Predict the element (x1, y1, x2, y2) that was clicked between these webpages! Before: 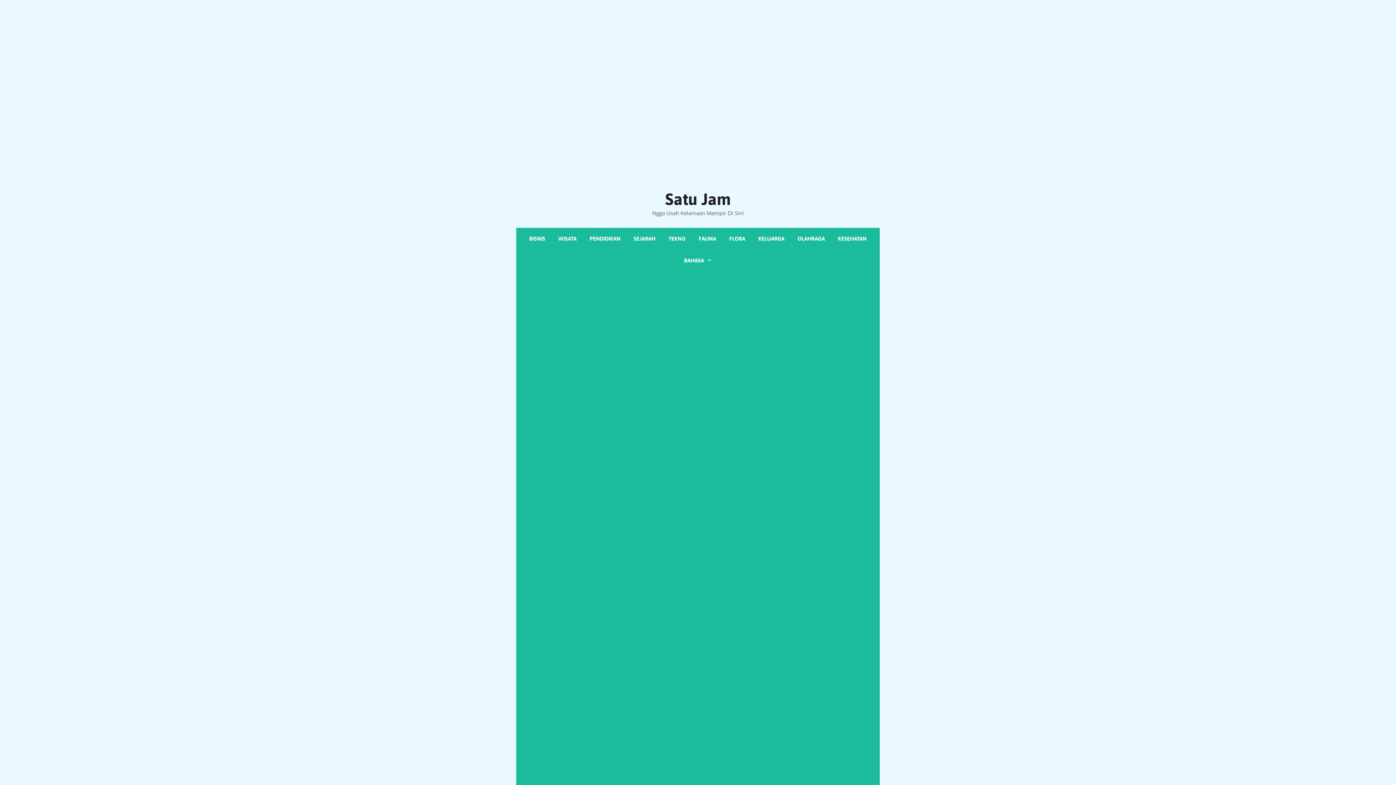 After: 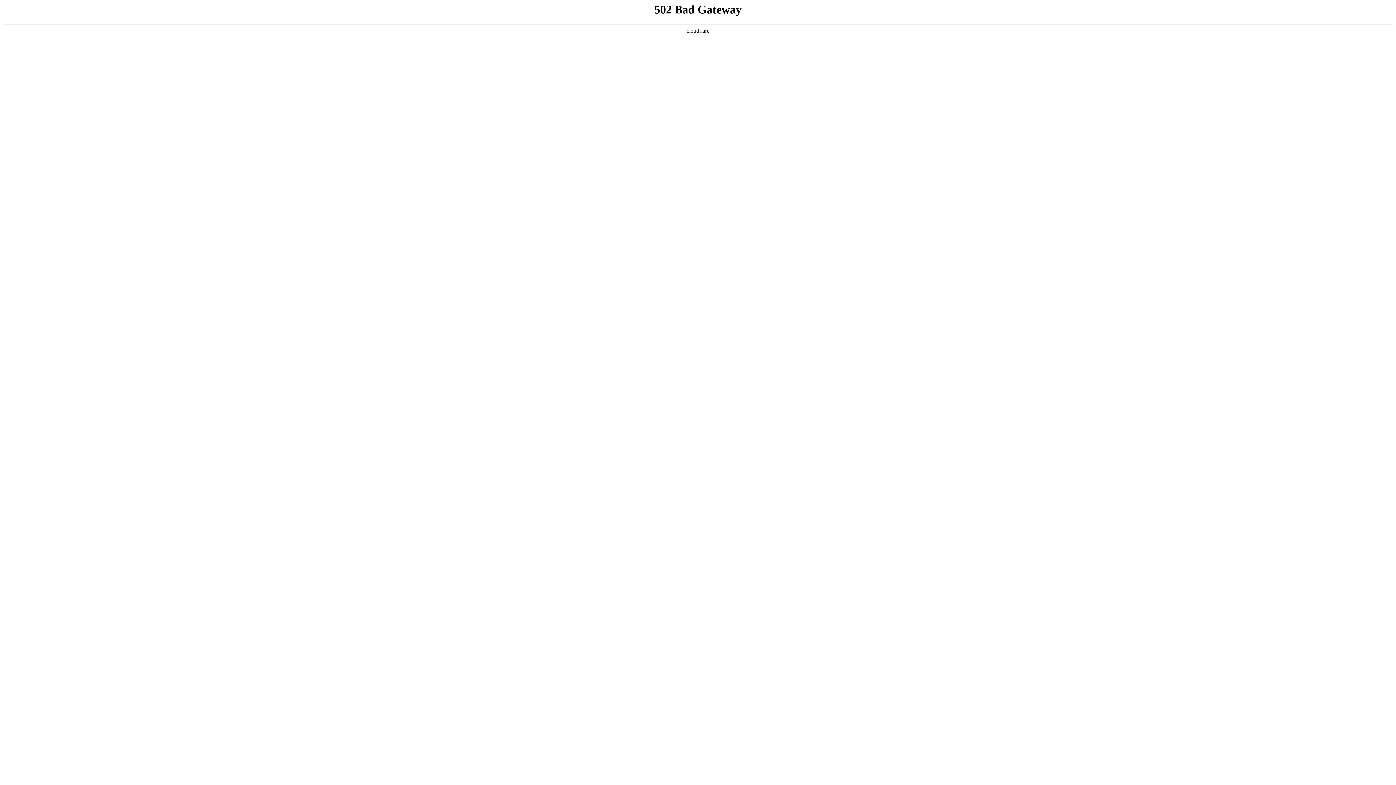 Action: bbox: (791, 228, 831, 249) label: OLAHRAGA